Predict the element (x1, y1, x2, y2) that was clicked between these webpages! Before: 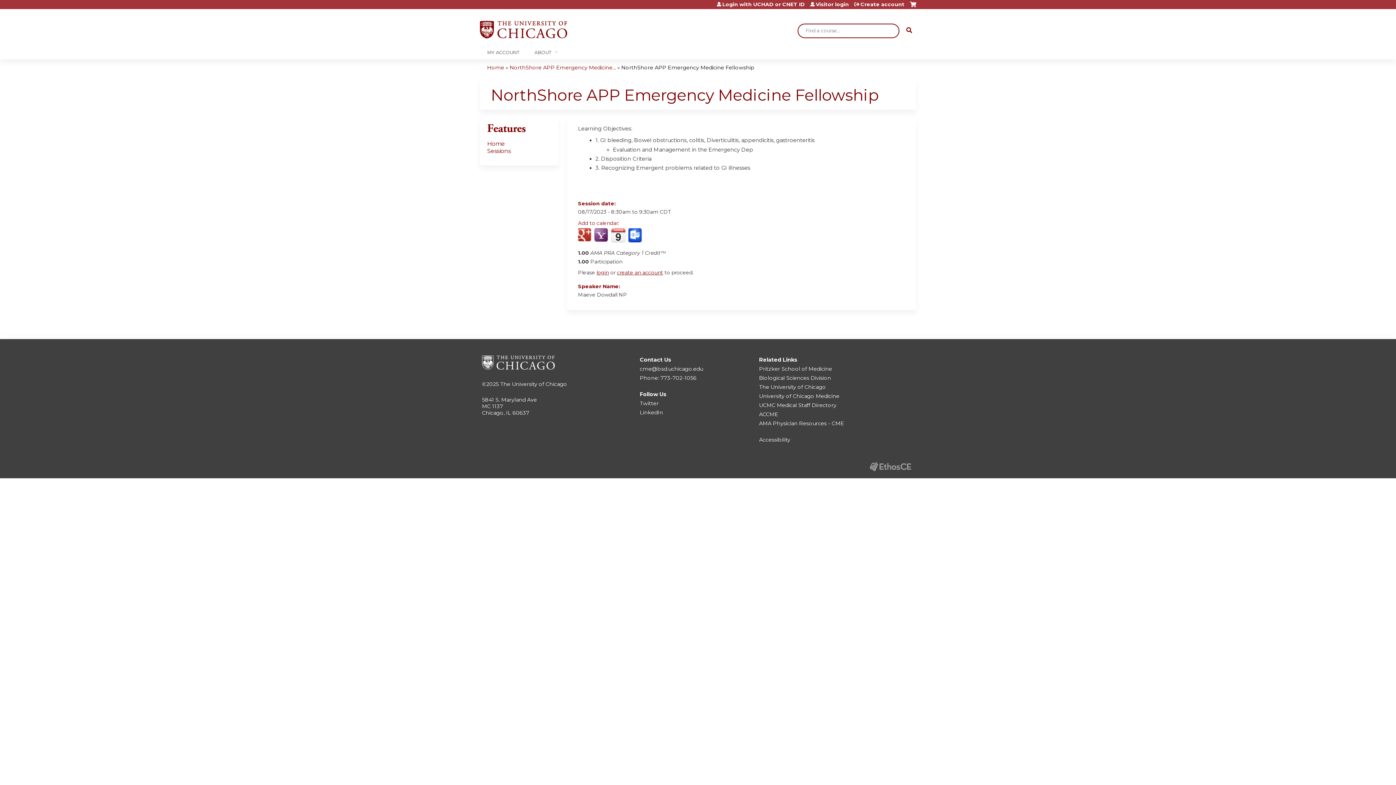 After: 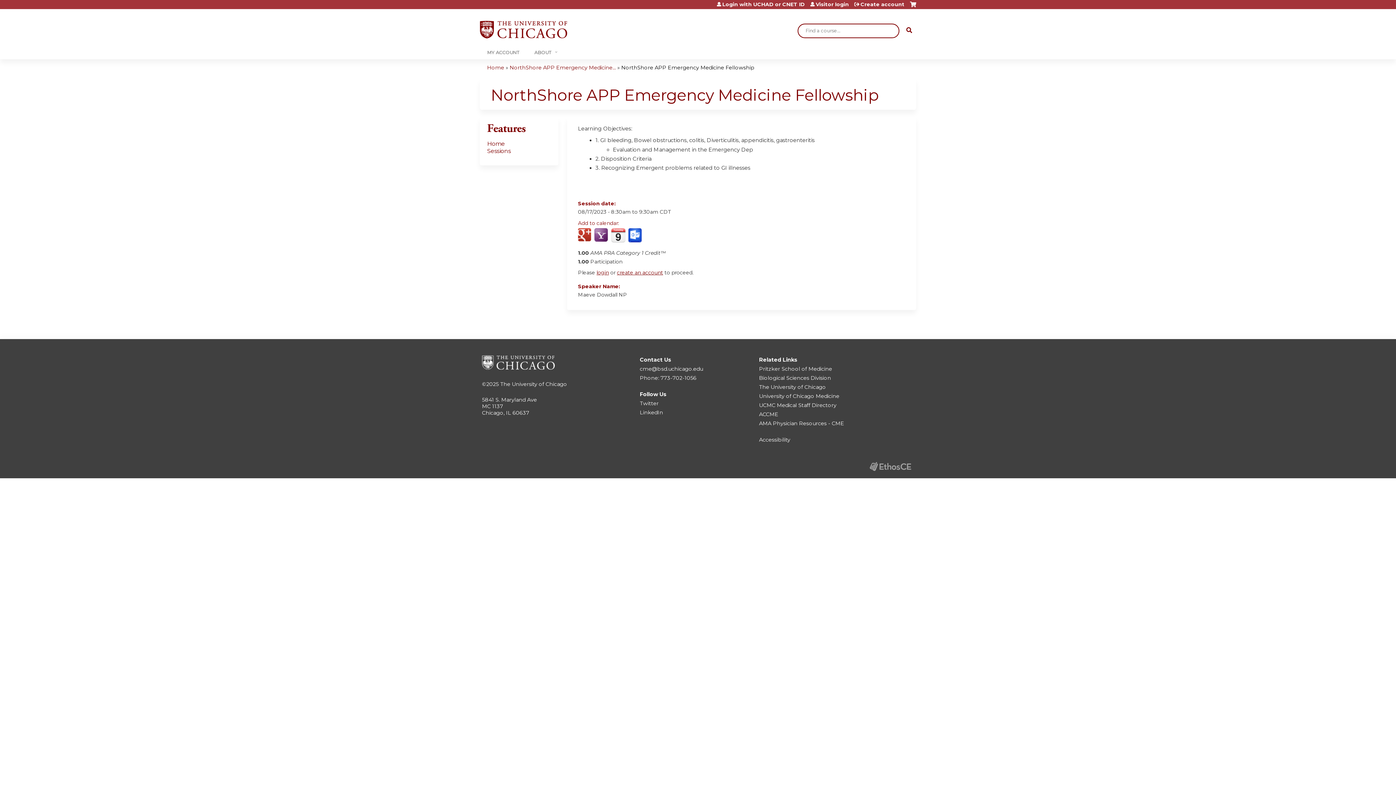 Action: bbox: (594, 228, 609, 242) label: Add to yahoo calendar